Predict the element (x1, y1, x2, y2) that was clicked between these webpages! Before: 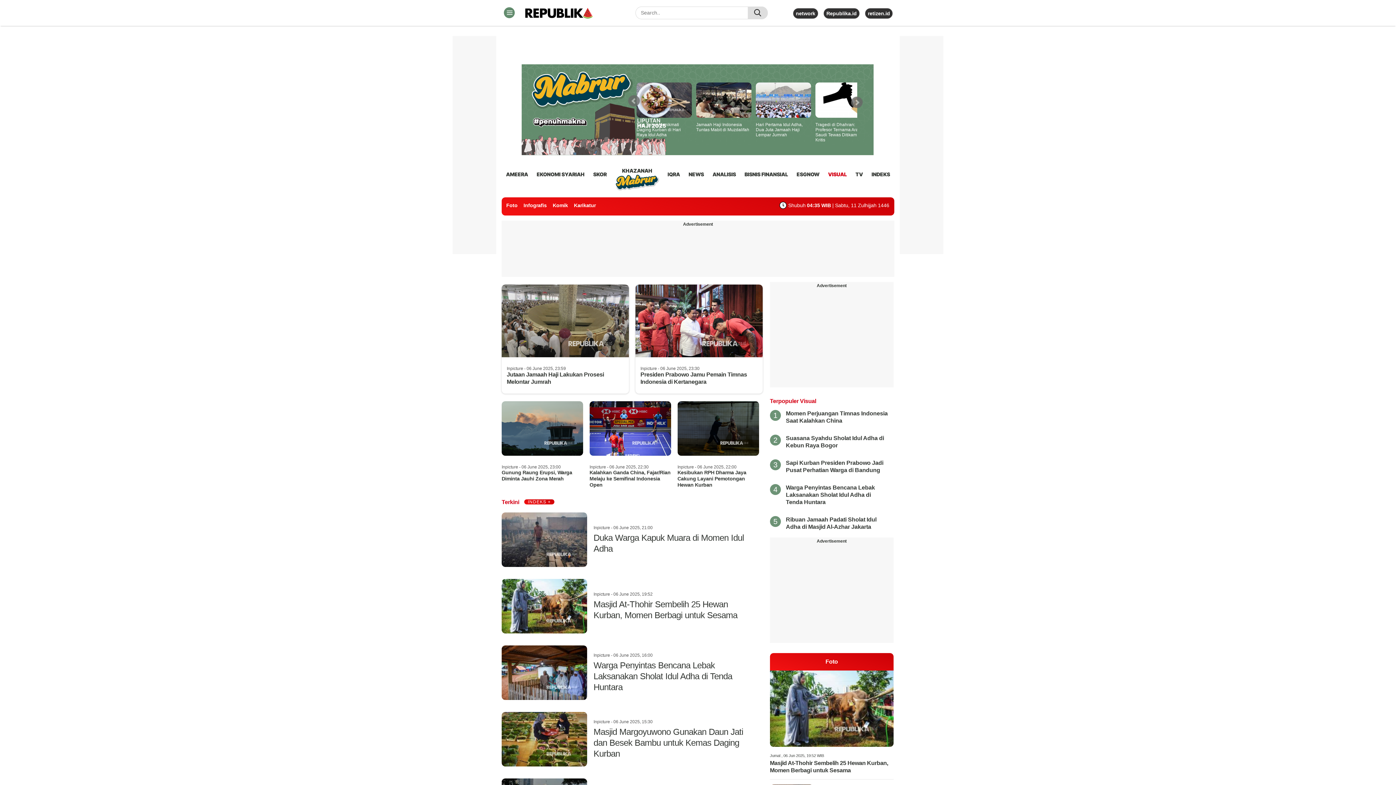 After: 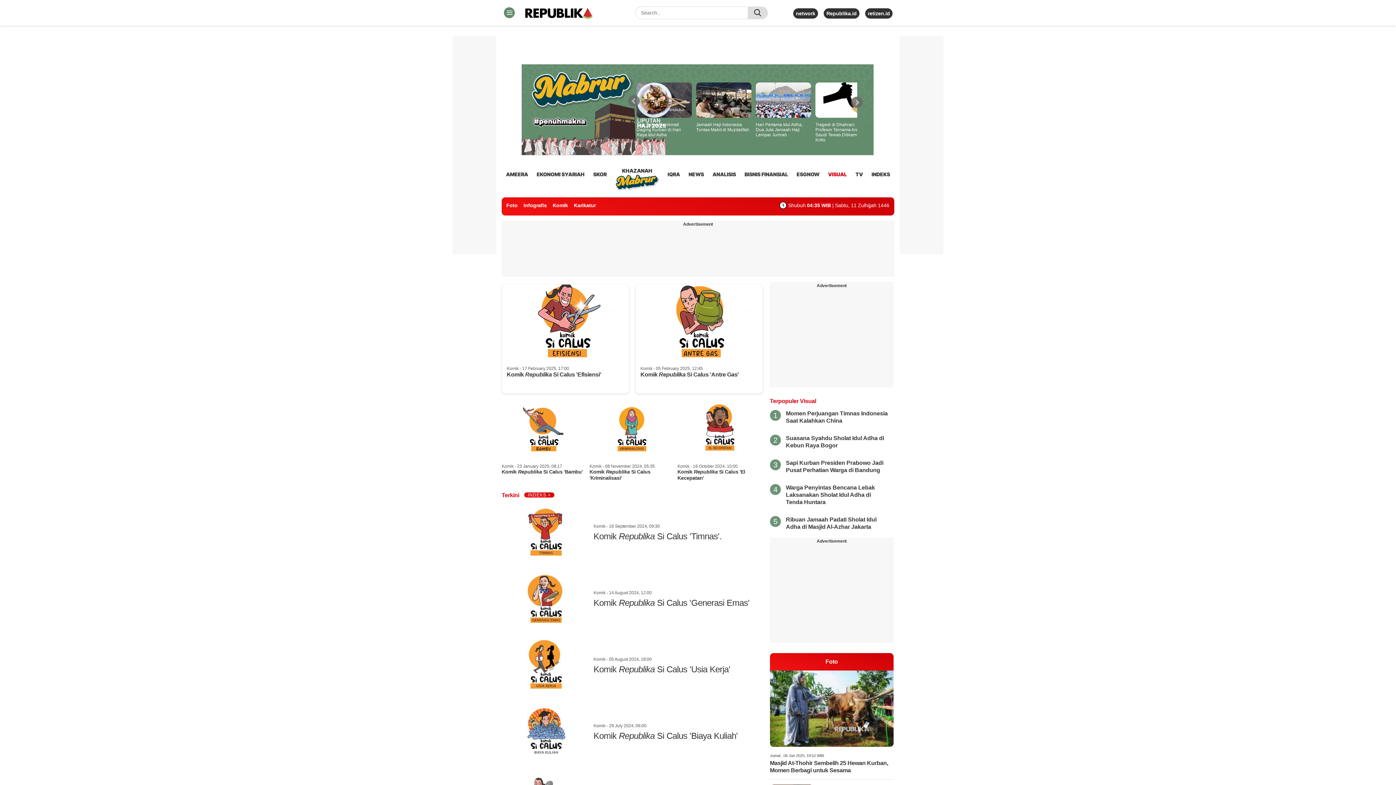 Action: label: Komik bbox: (552, 202, 568, 208)